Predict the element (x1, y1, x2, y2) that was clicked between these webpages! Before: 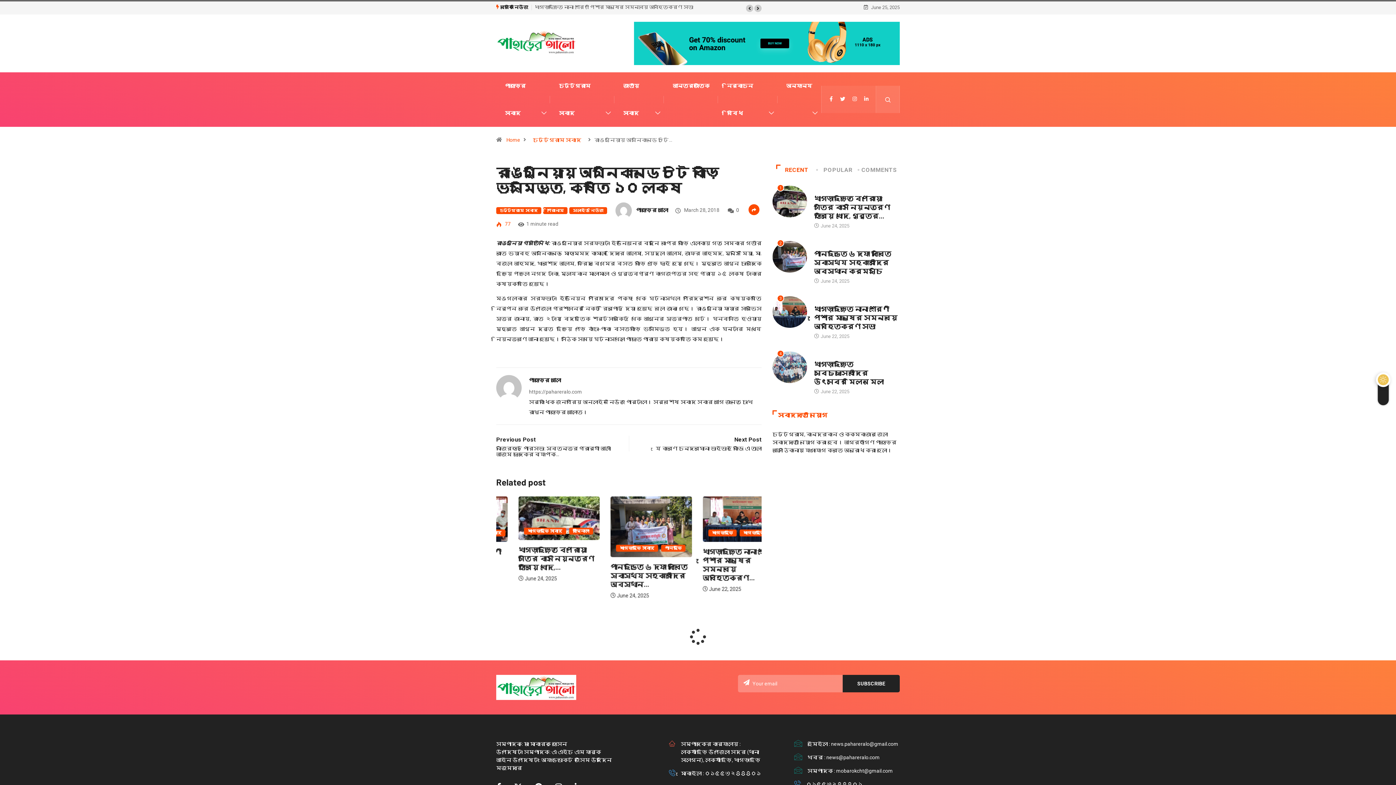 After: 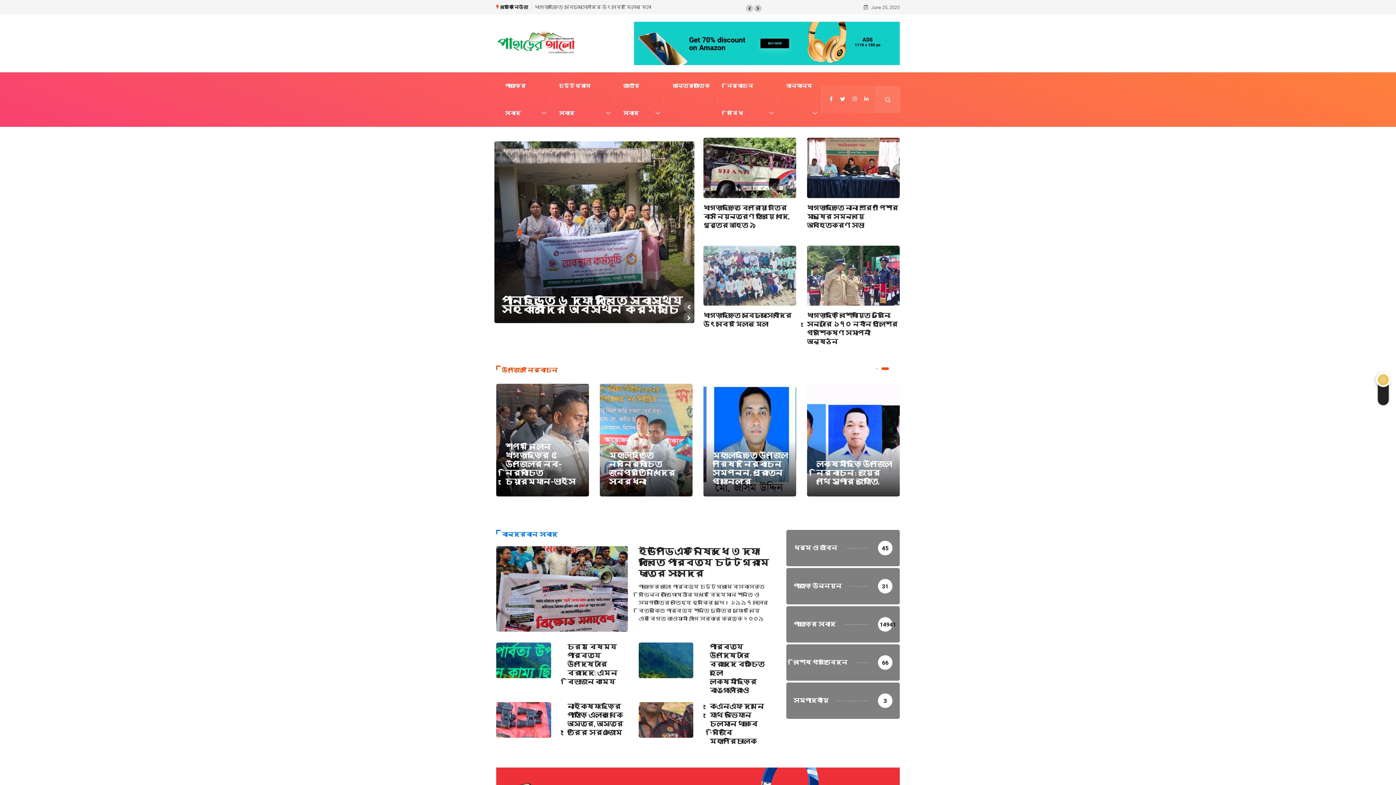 Action: bbox: (503, 137, 523, 142) label: Home